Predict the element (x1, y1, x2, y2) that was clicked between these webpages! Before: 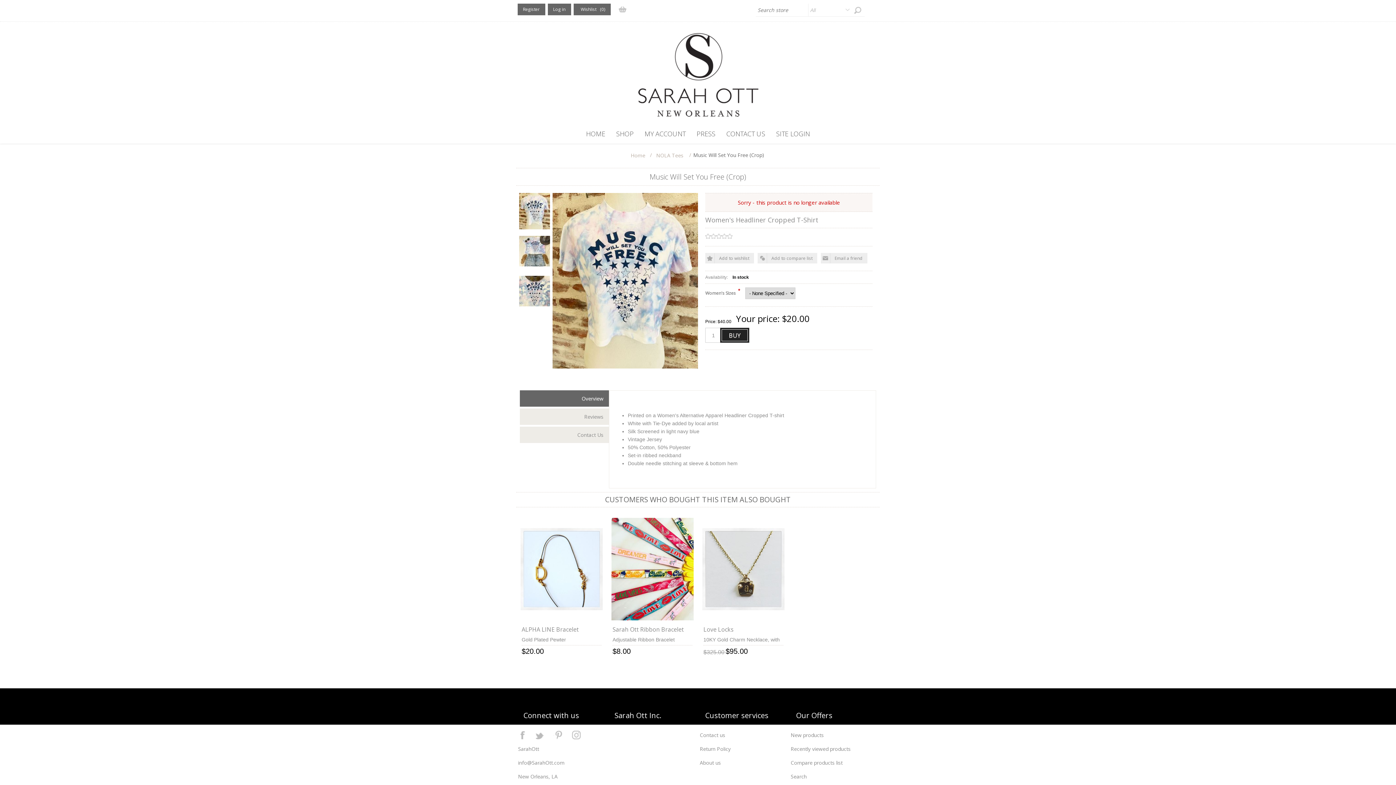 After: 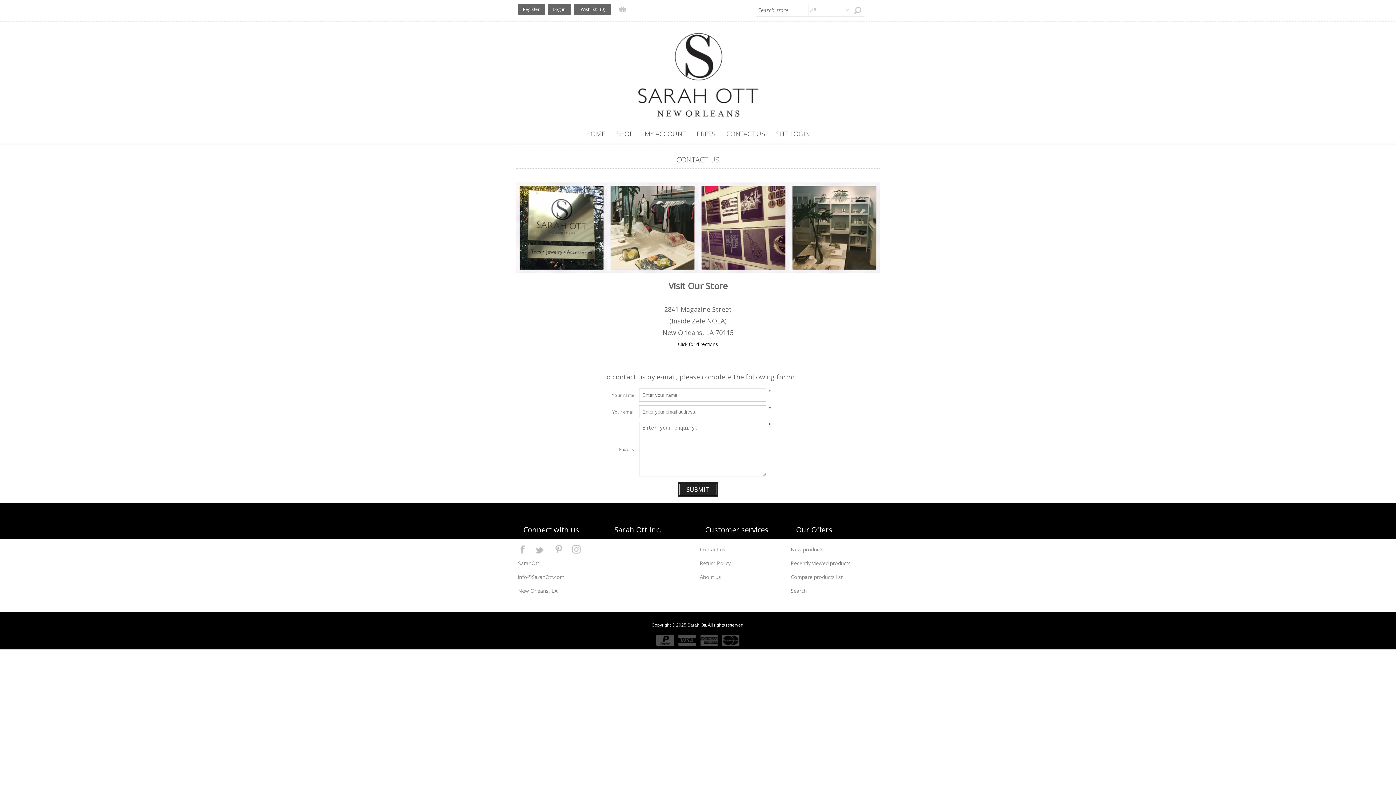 Action: bbox: (721, 127, 770, 140) label: CONTACT US